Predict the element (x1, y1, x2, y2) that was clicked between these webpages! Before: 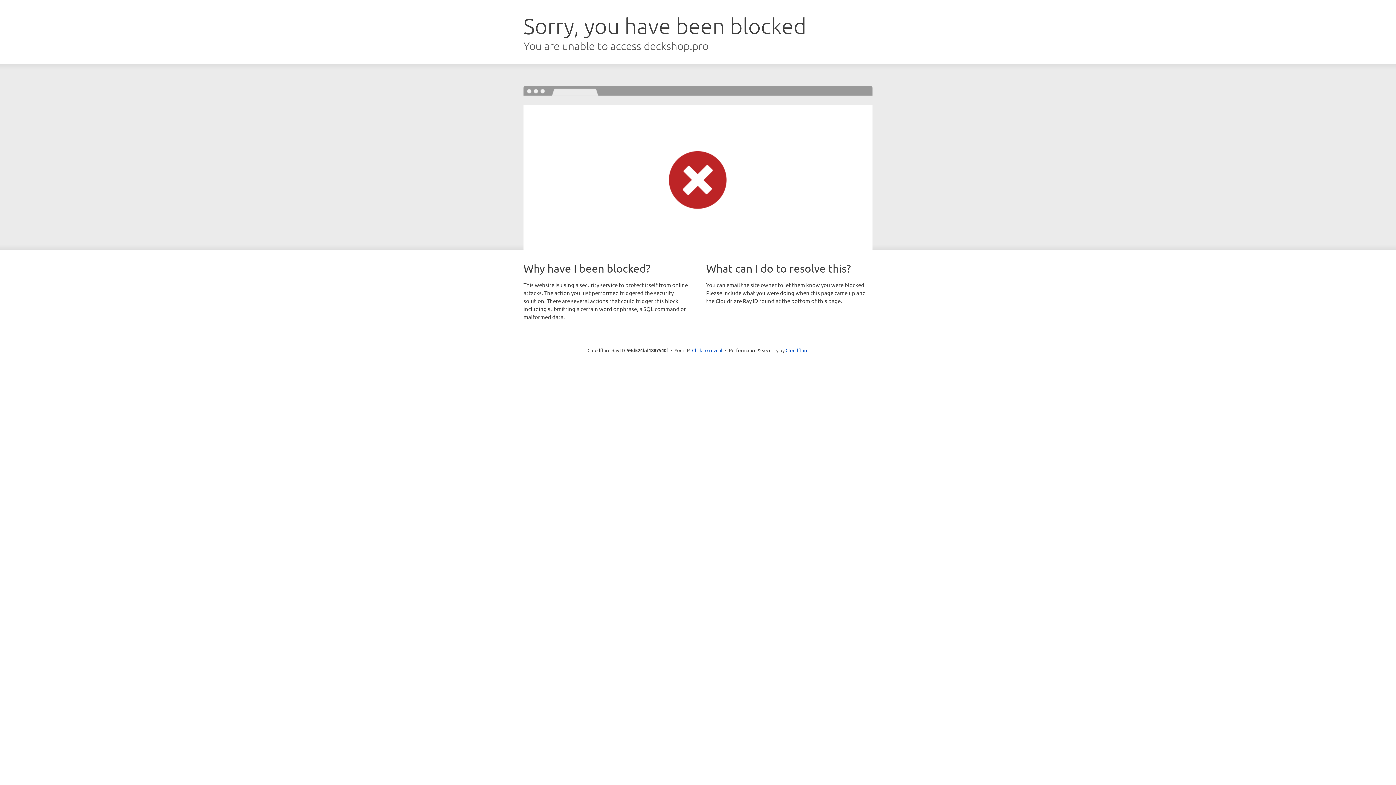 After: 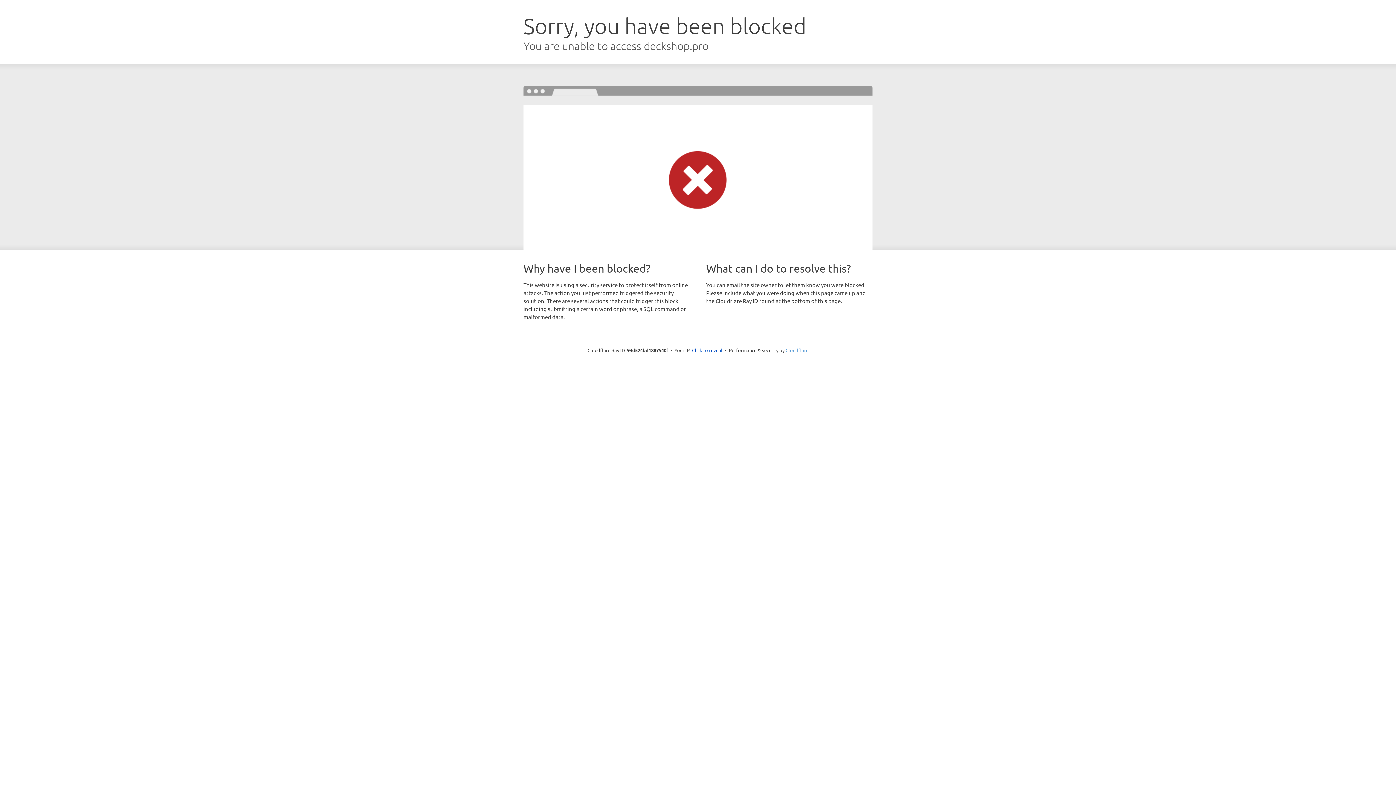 Action: label: Cloudflare bbox: (785, 347, 808, 353)